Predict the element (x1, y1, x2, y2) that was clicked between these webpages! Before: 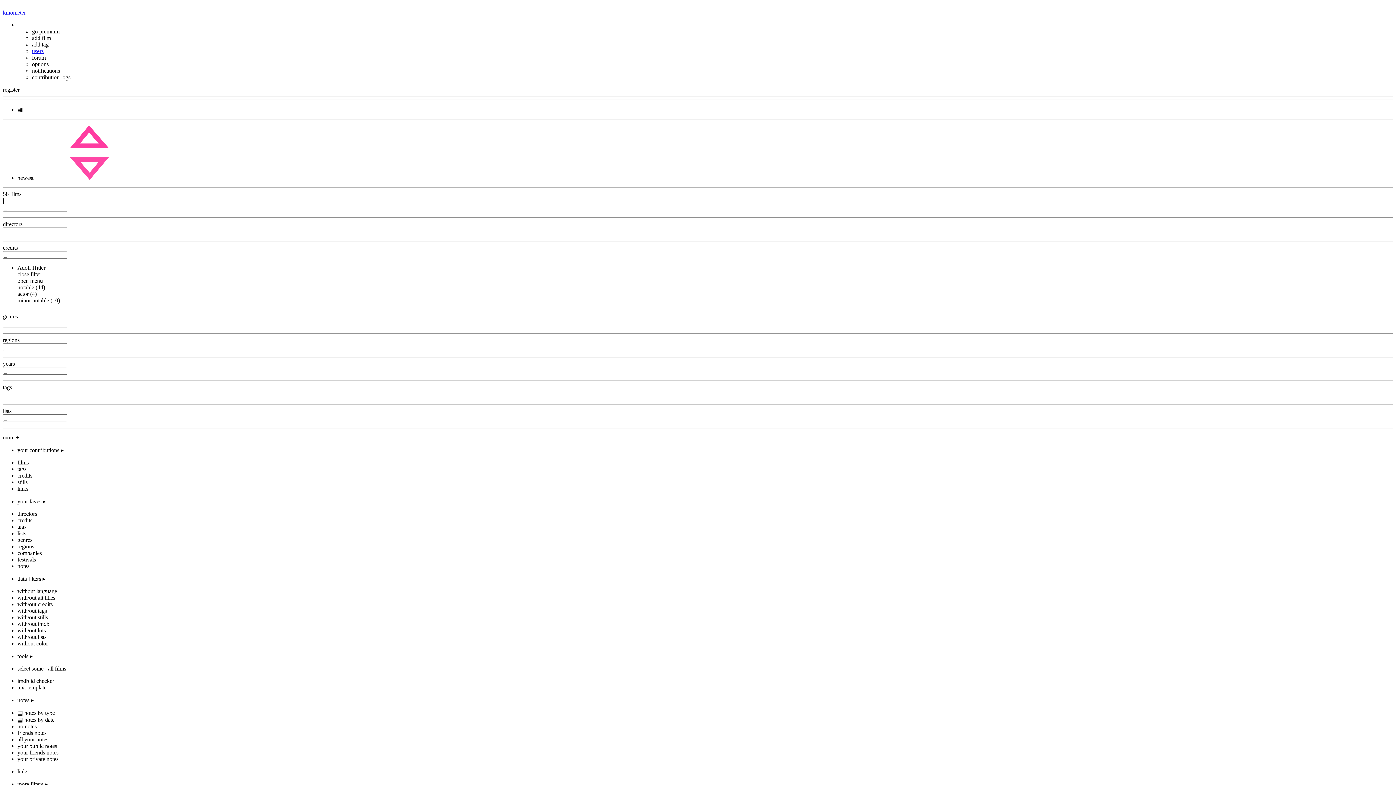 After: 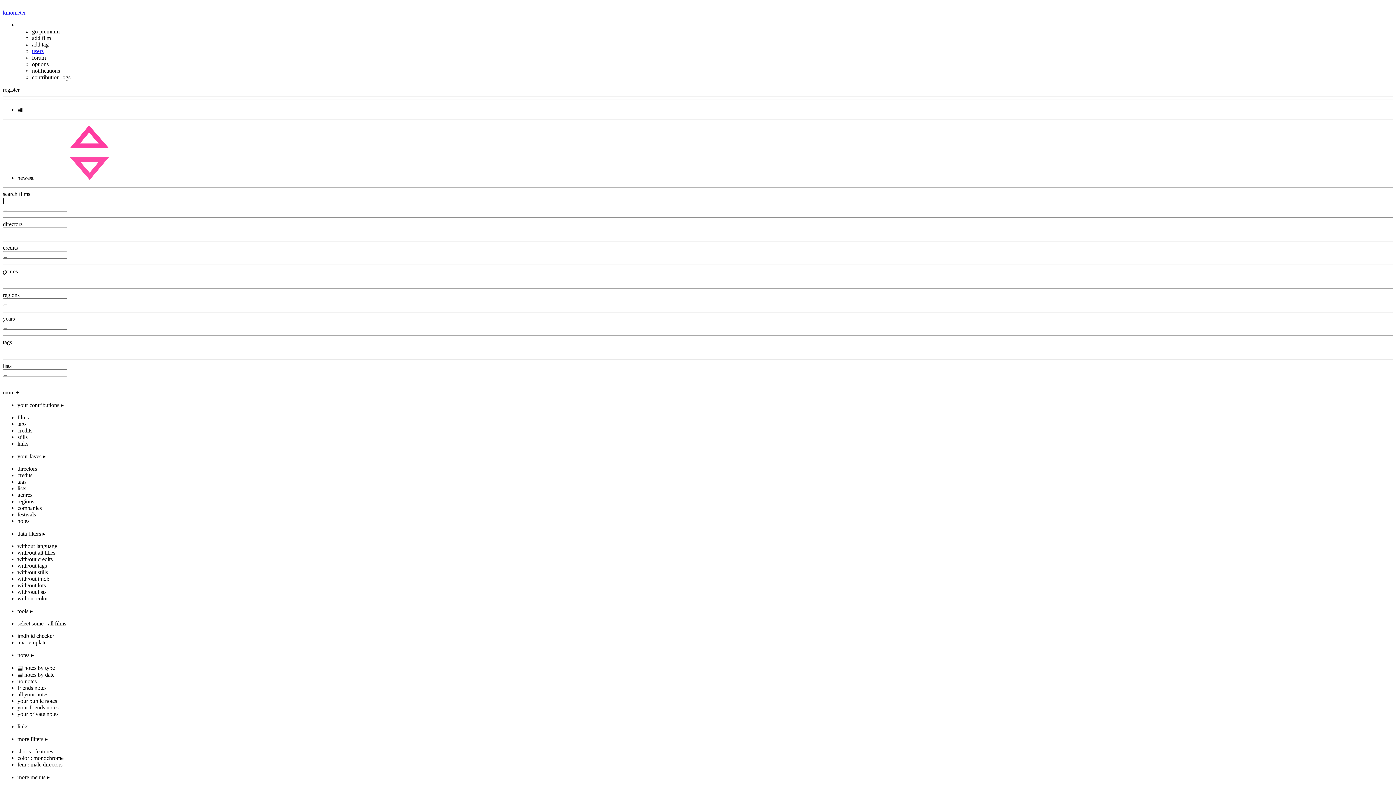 Action: label: users bbox: (32, 48, 43, 54)